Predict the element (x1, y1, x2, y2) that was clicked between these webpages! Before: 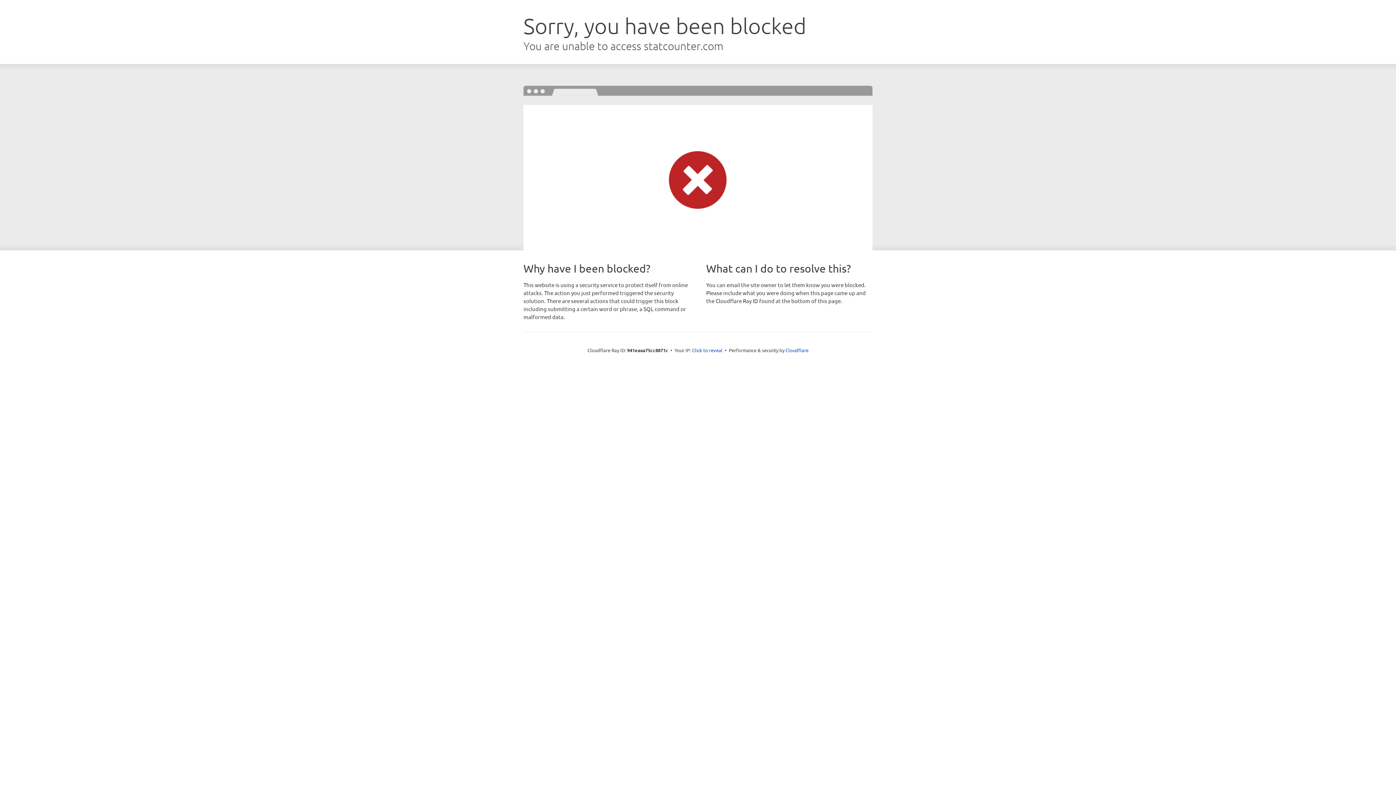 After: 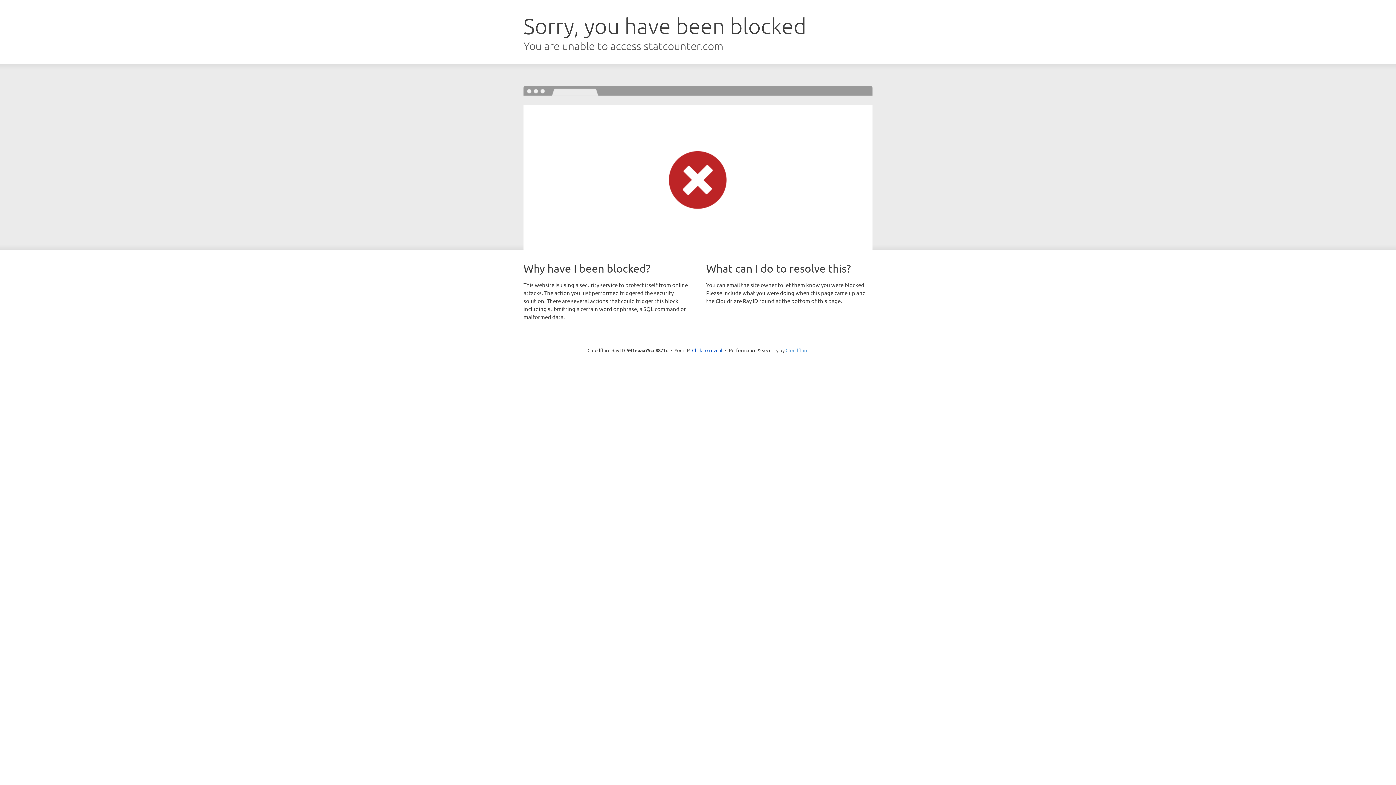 Action: label: Cloudflare bbox: (785, 347, 808, 353)